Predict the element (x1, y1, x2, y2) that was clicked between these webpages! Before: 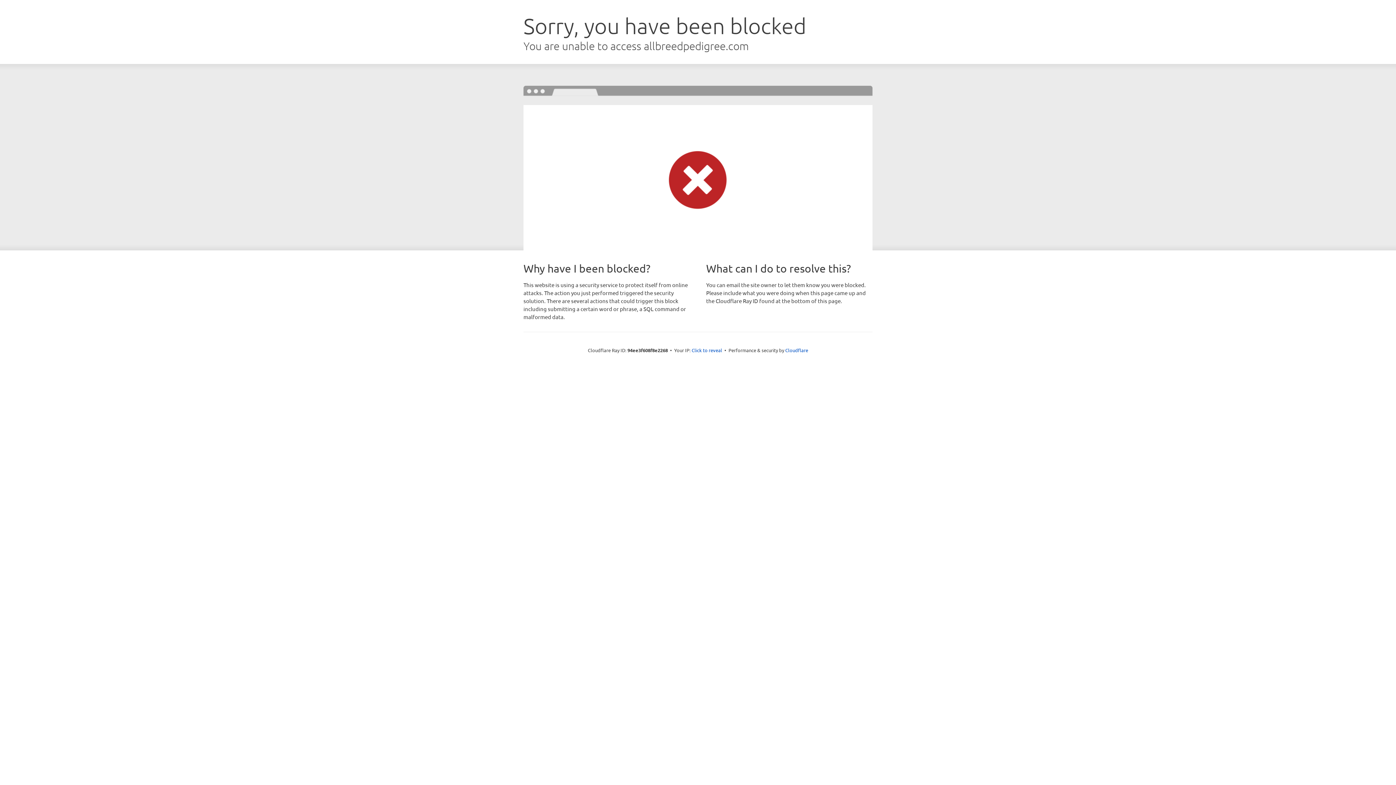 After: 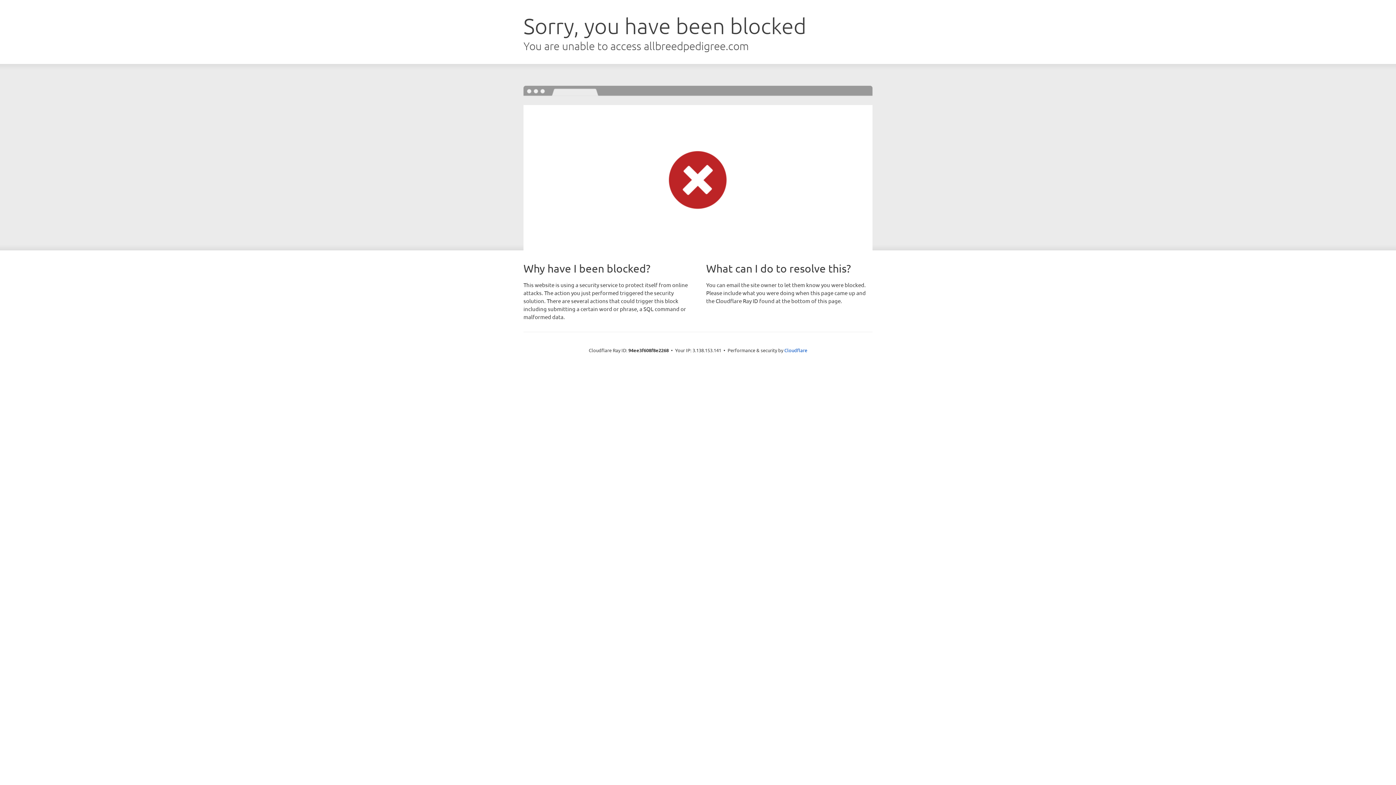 Action: label: Click to reveal bbox: (691, 346, 722, 353)